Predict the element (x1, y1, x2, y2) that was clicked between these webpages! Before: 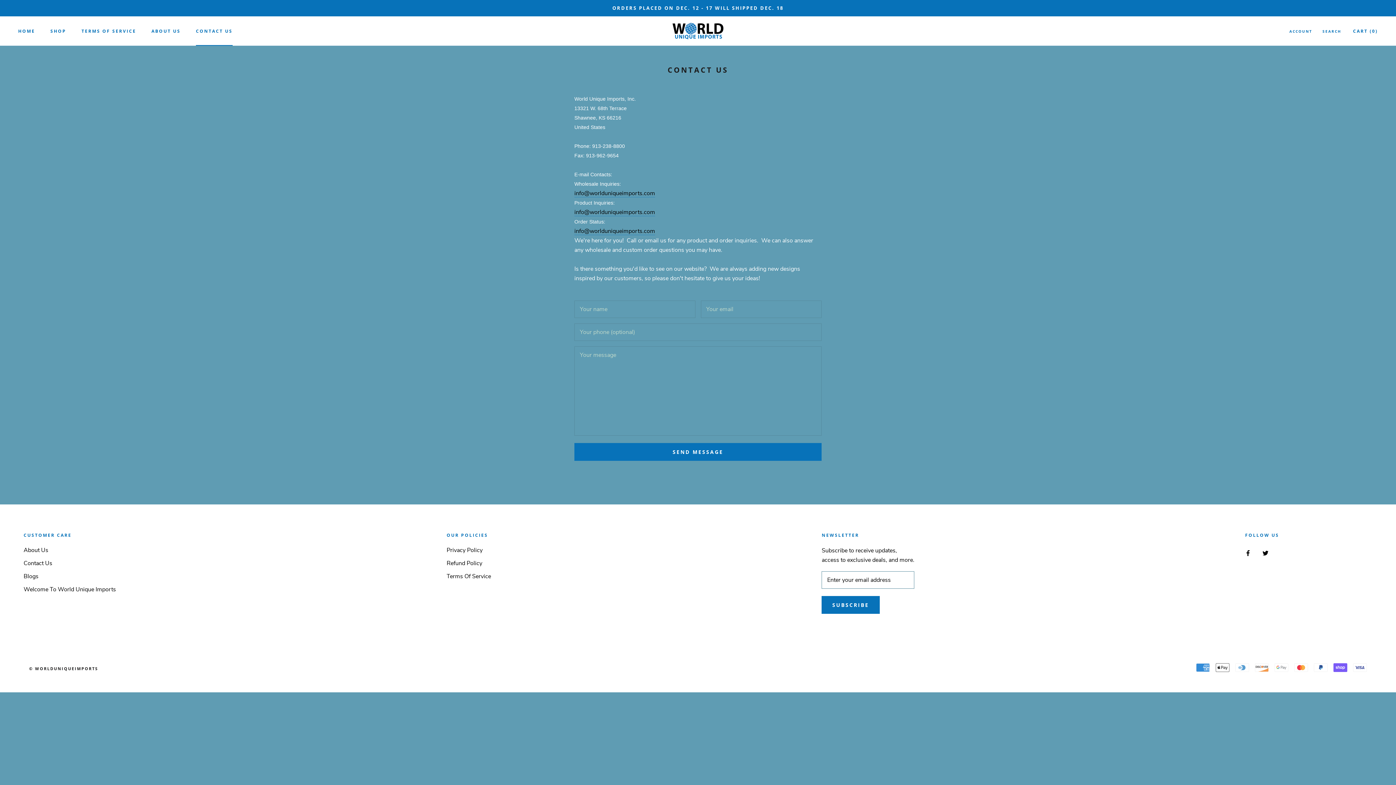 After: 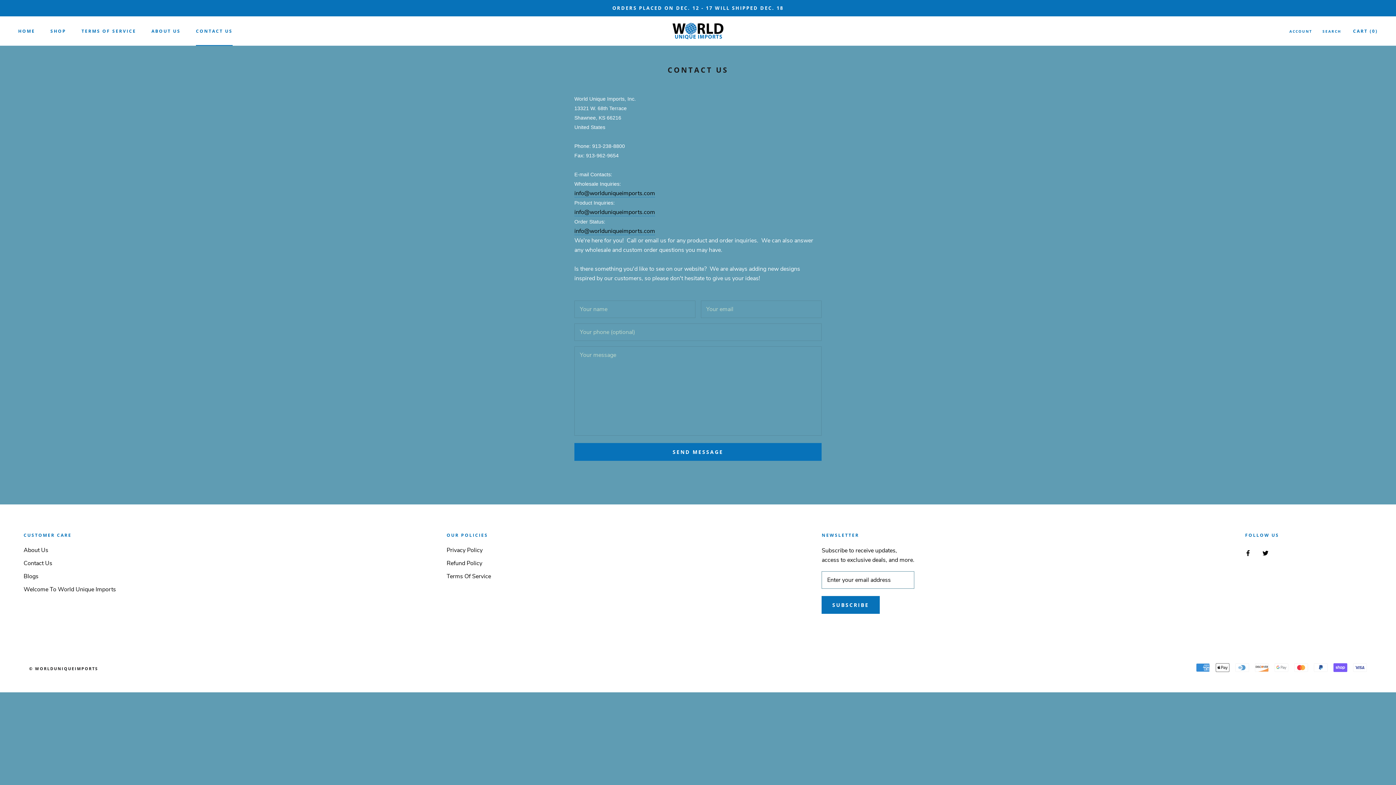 Action: bbox: (23, 559, 116, 567) label: Contact Us